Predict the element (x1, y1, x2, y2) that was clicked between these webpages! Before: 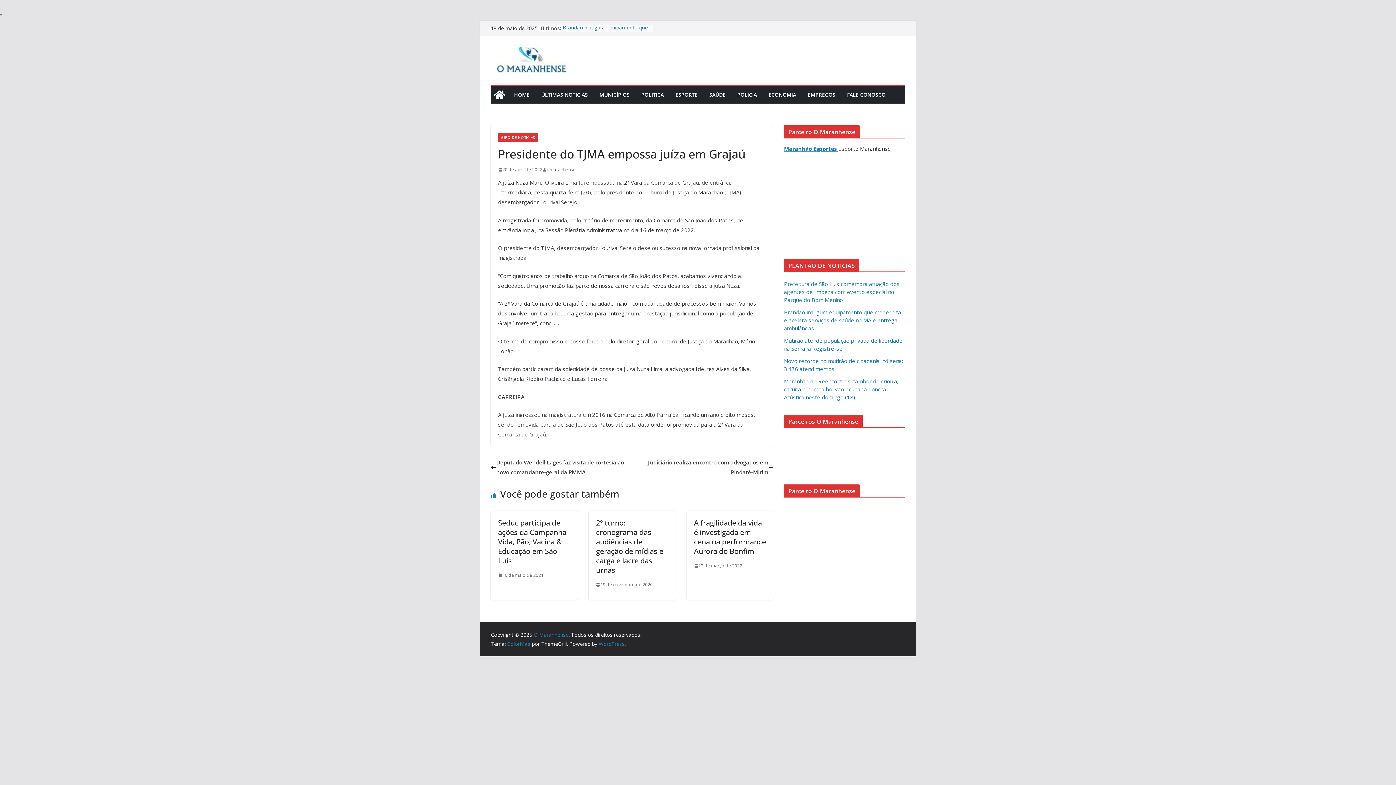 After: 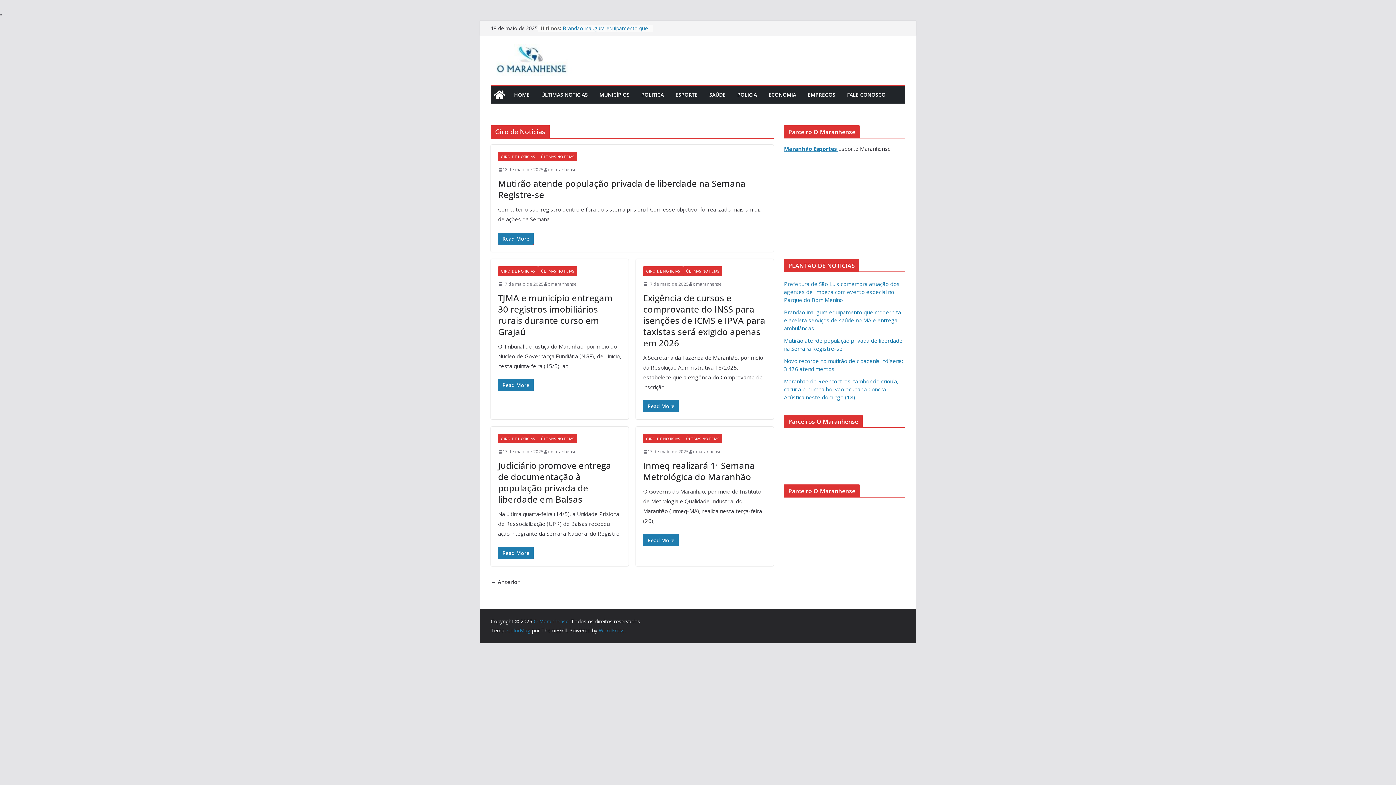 Action: label: GIRO DE NOTICIAS bbox: (498, 132, 538, 142)